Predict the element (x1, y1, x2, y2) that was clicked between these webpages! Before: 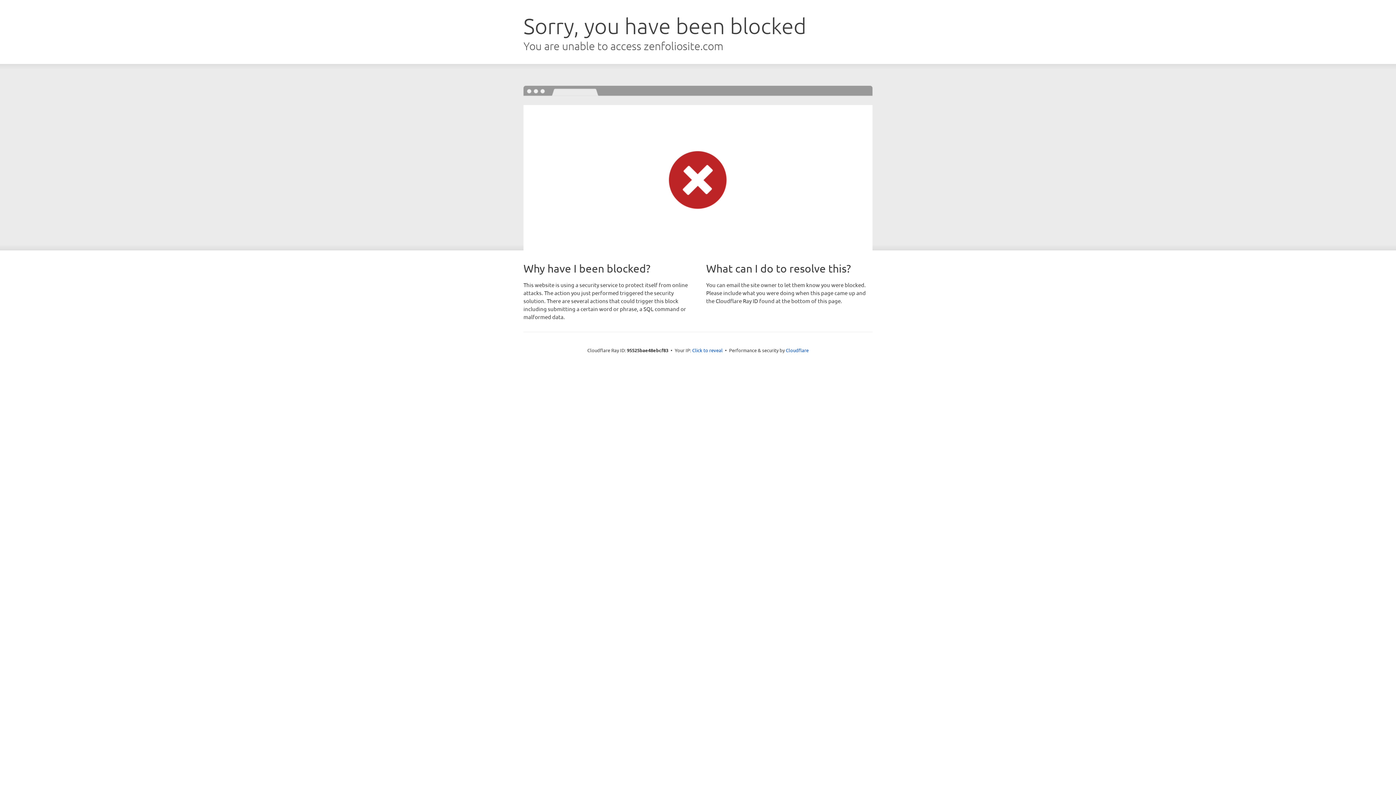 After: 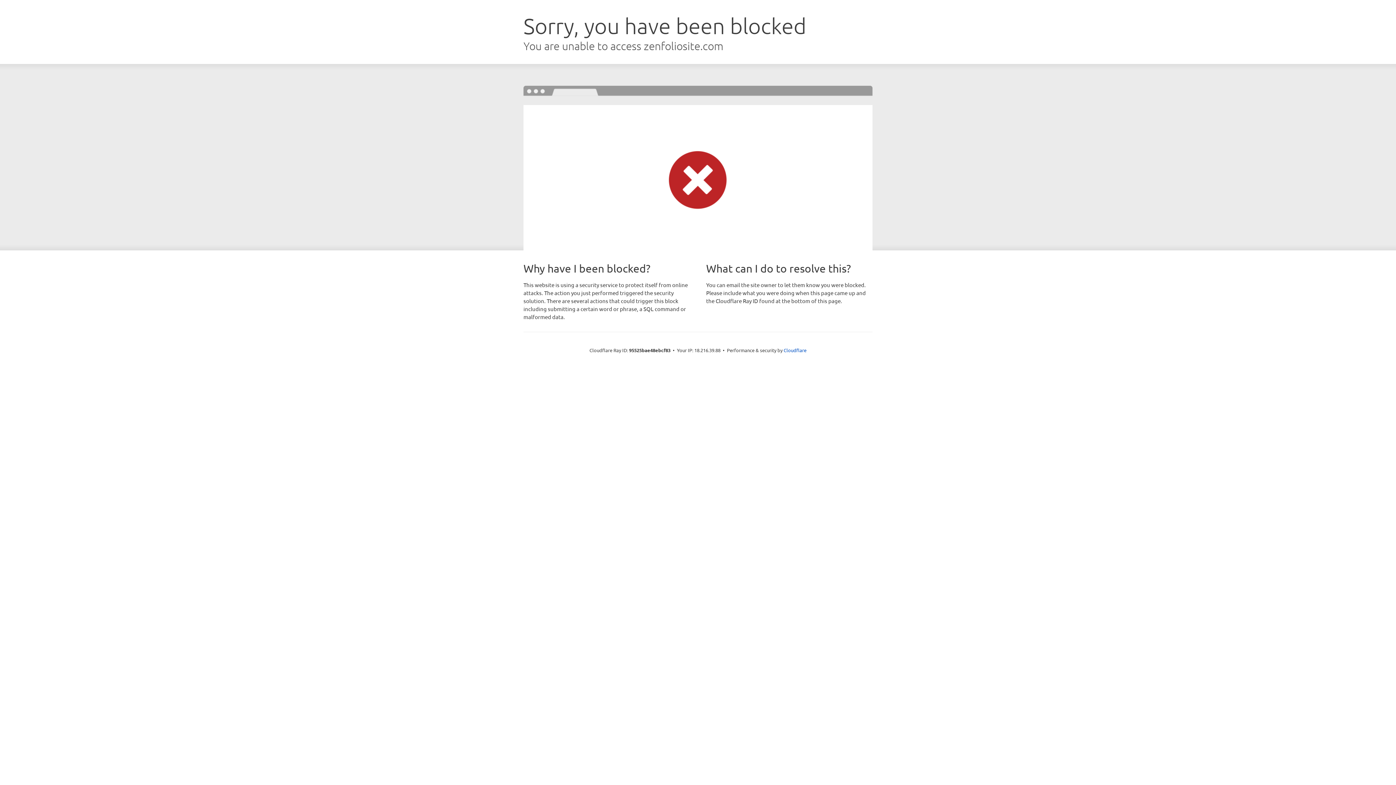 Action: bbox: (692, 346, 722, 353) label: Click to reveal